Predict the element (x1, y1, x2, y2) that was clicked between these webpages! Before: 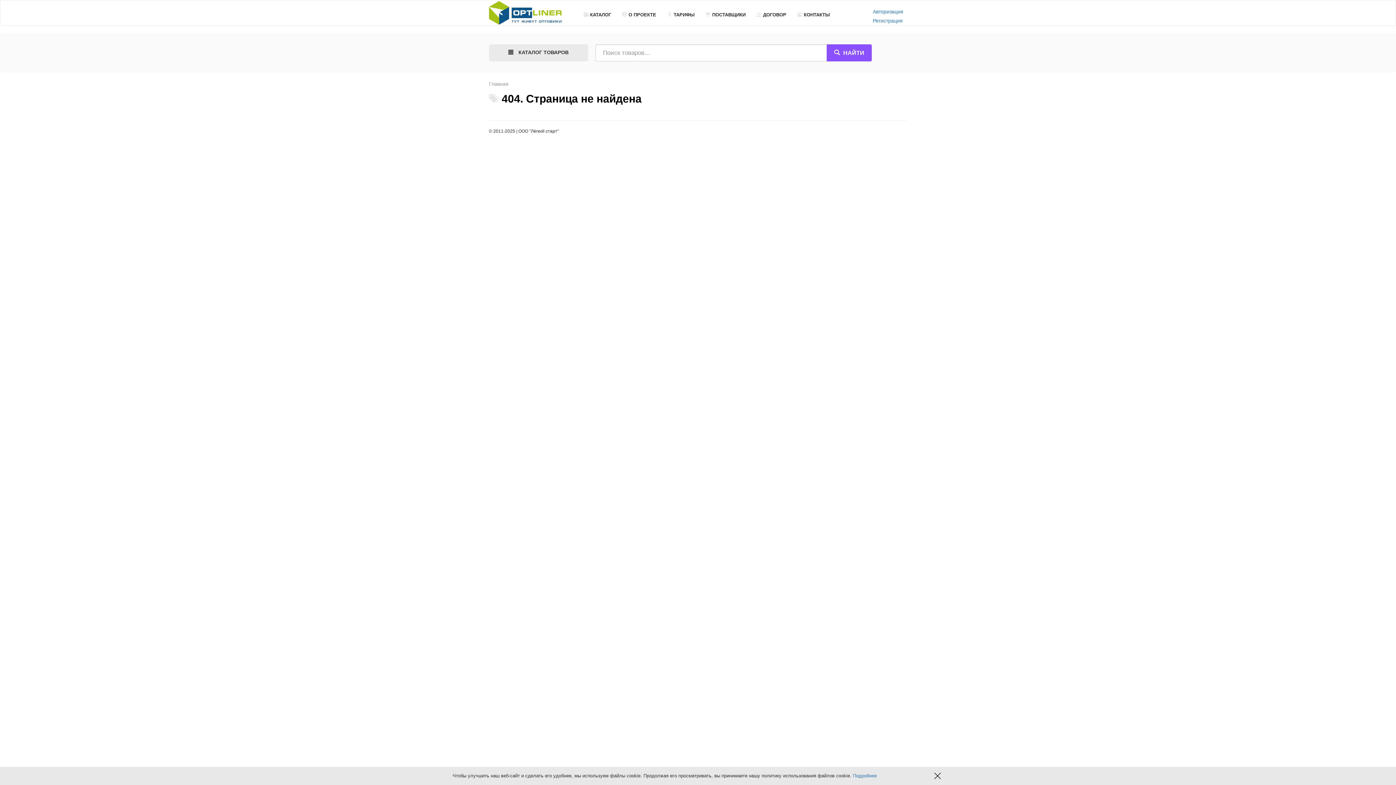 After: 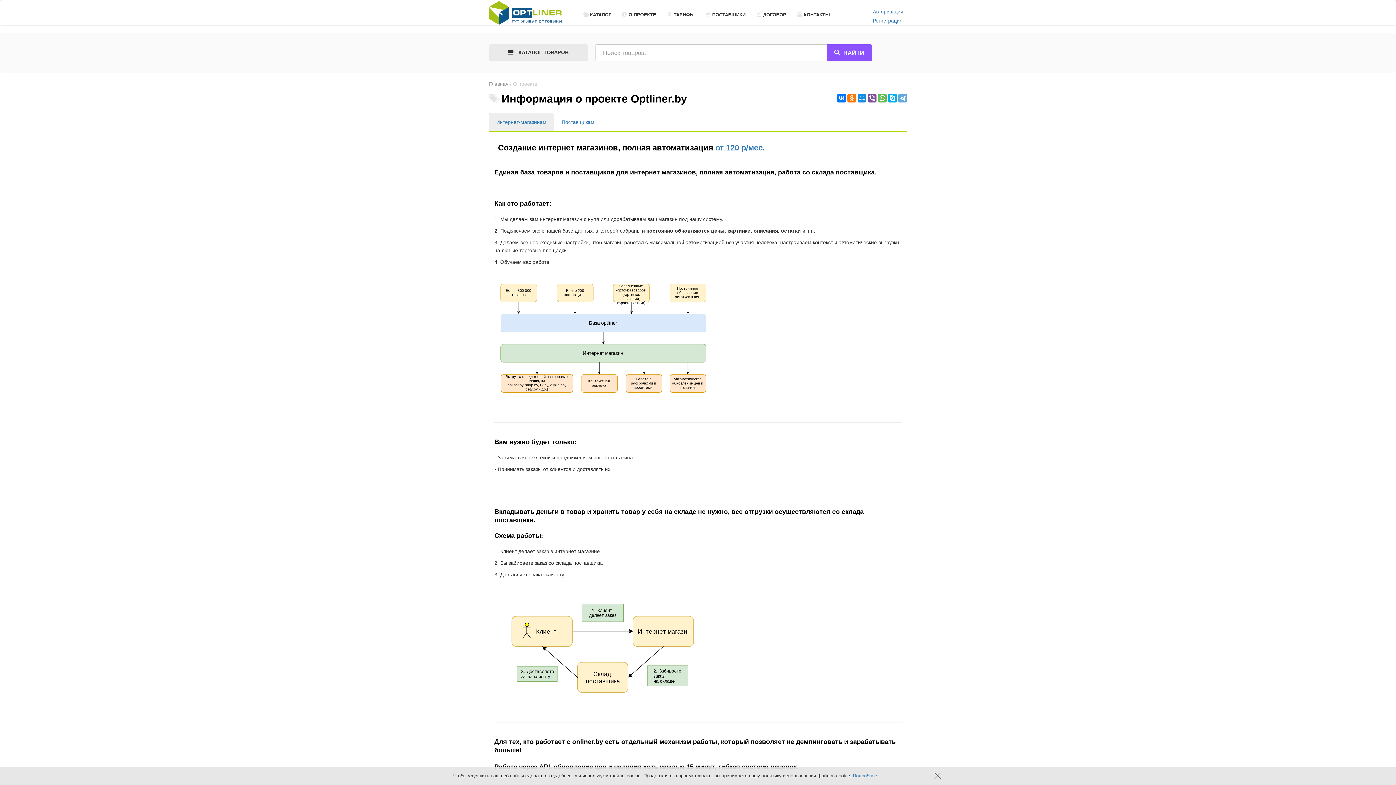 Action: label: О ПРОЕКТЕ bbox: (616, 7, 661, 24)